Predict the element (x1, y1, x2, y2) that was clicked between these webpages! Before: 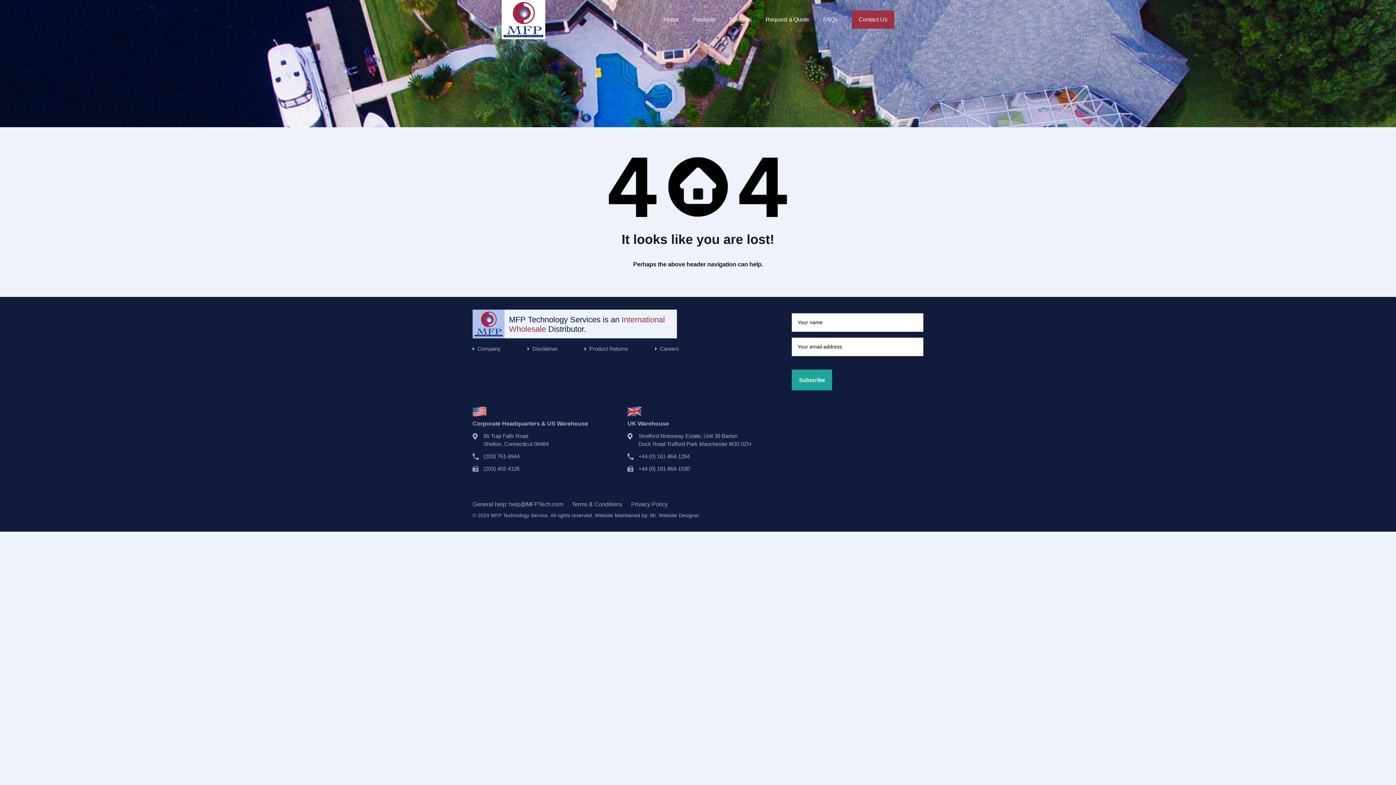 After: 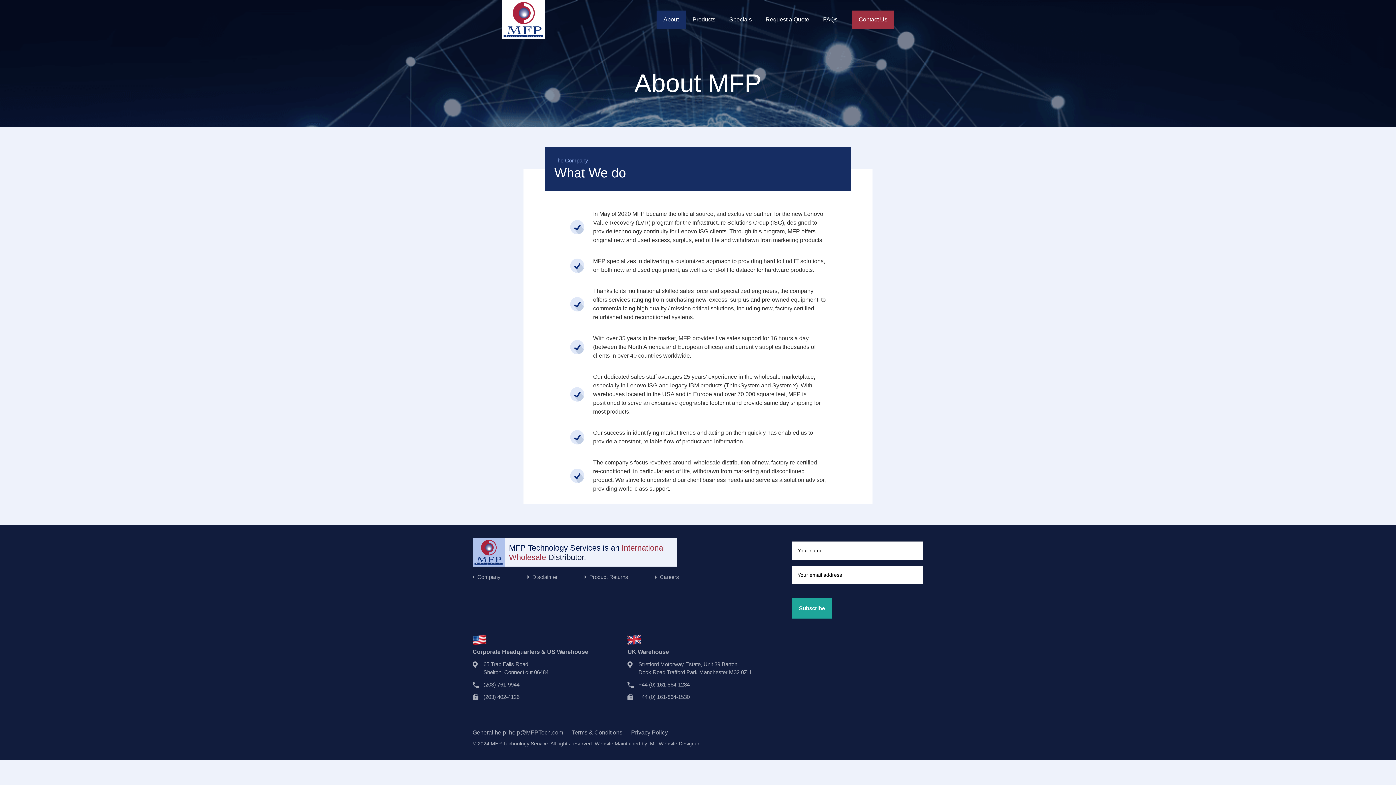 Action: bbox: (477, 345, 500, 352) label: Company